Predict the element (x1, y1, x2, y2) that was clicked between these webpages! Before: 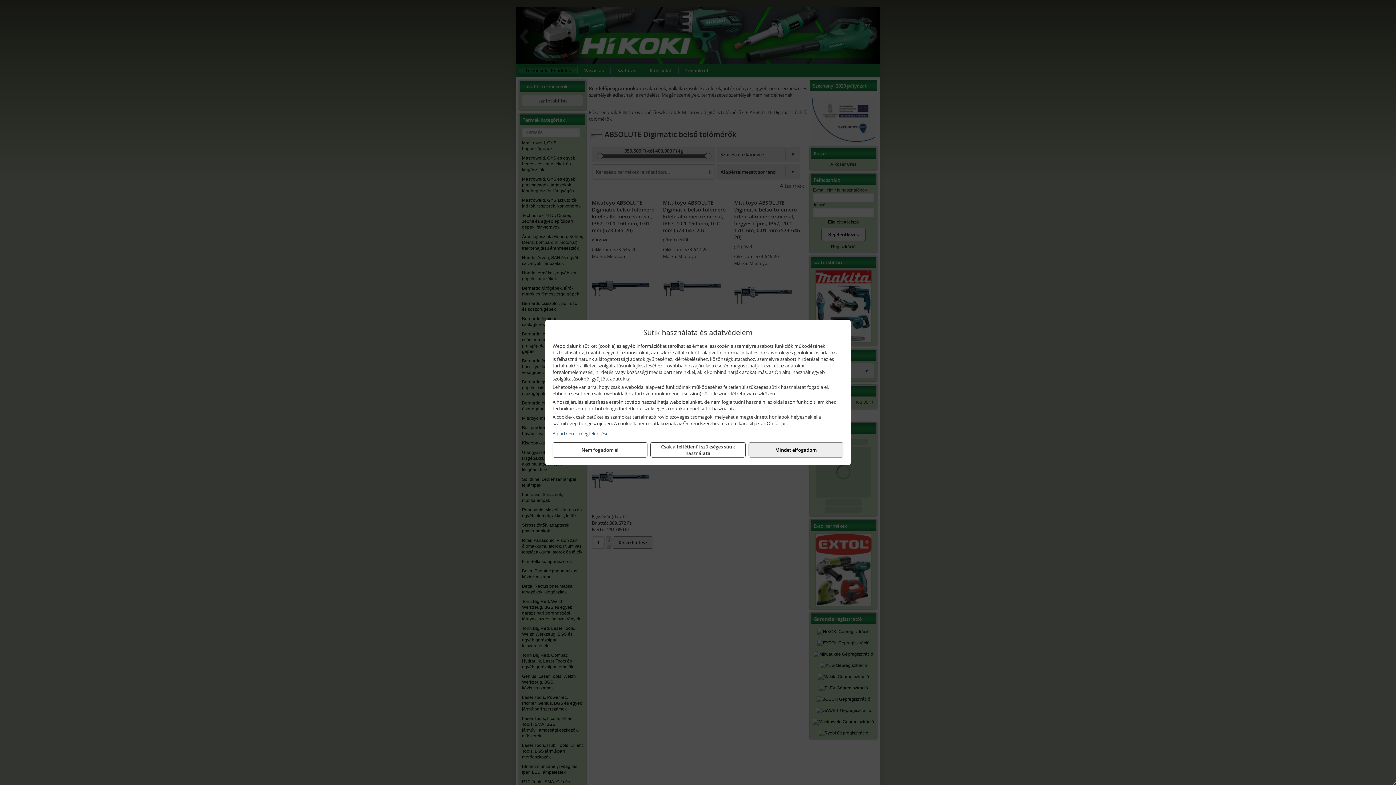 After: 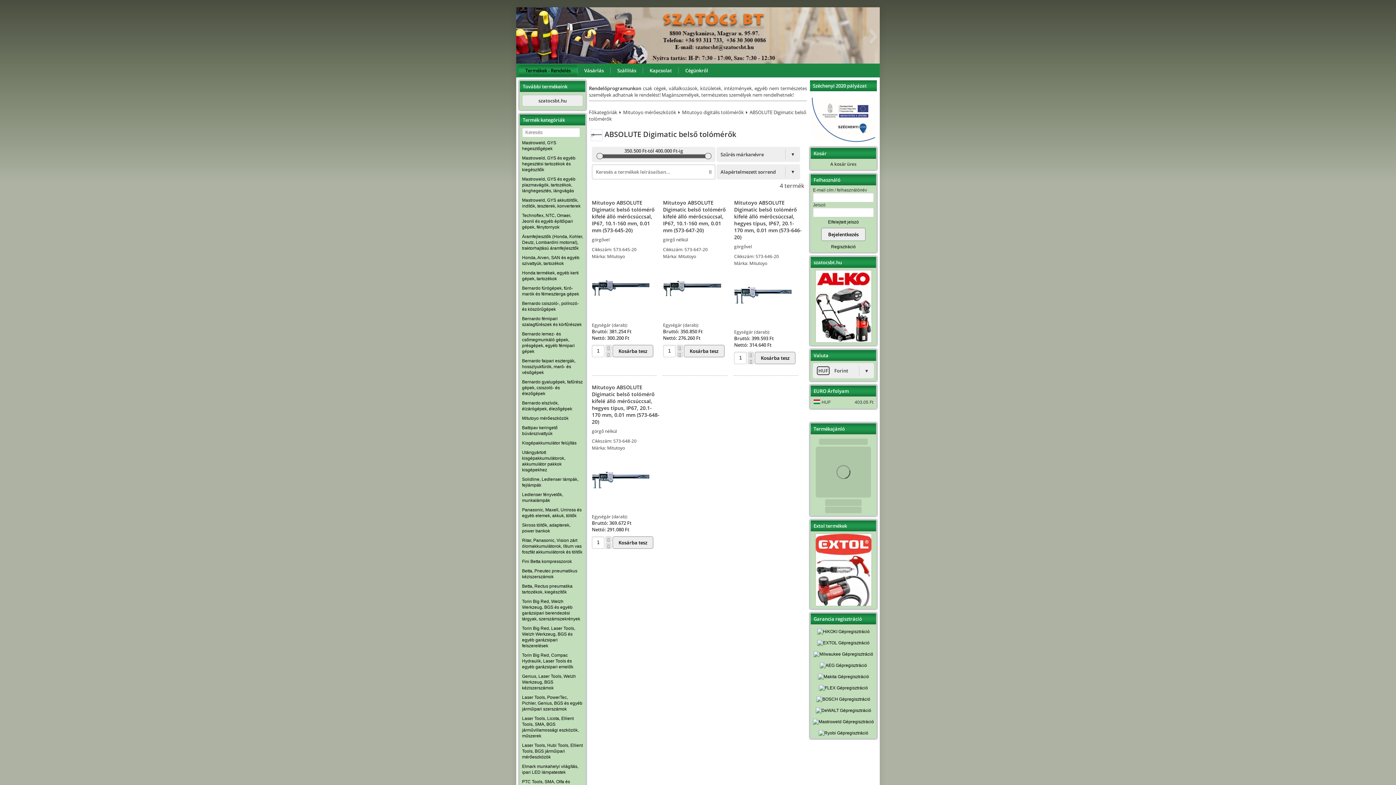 Action: label: Nem fogadom el bbox: (552, 442, 647, 457)